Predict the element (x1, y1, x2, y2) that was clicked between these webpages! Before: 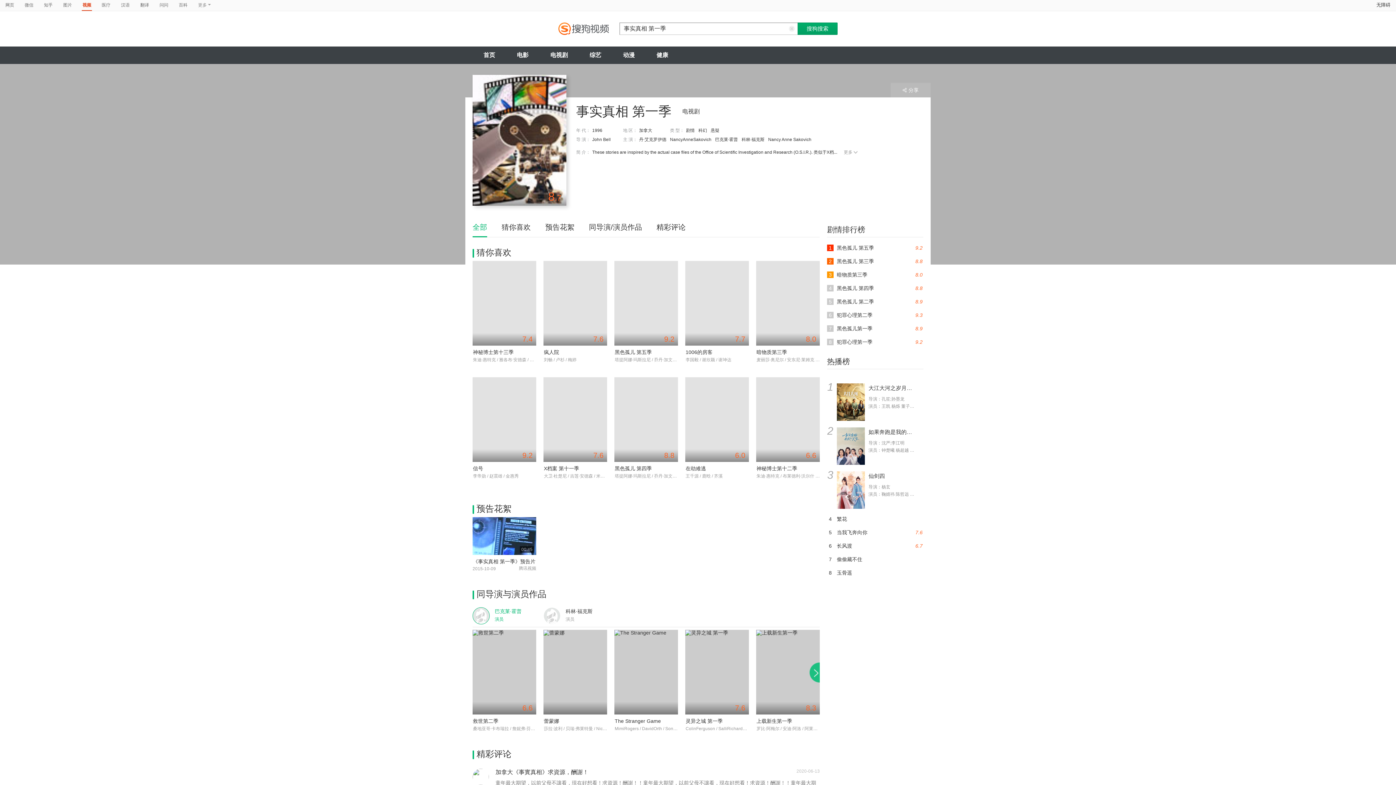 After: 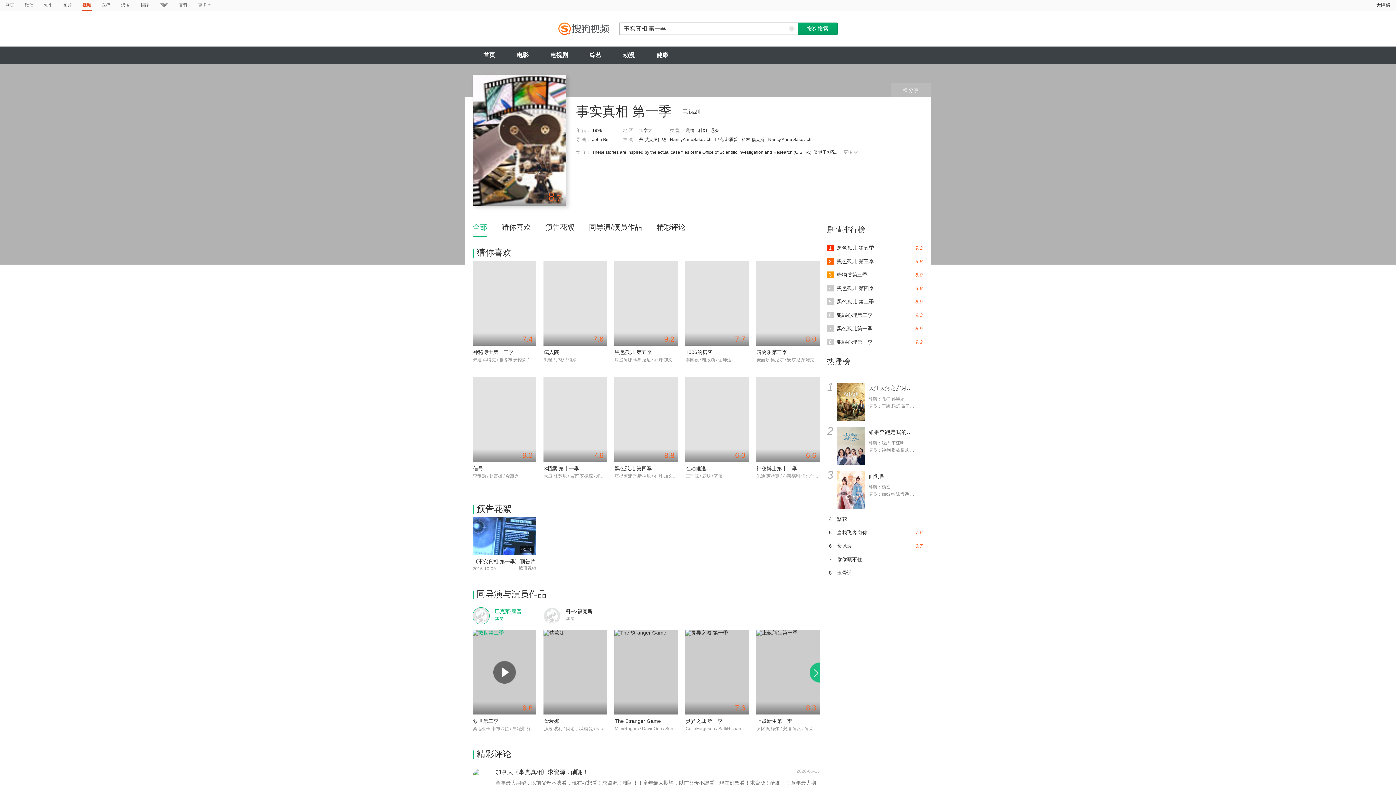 Action: label: 6.6 bbox: (472, 630, 536, 714)